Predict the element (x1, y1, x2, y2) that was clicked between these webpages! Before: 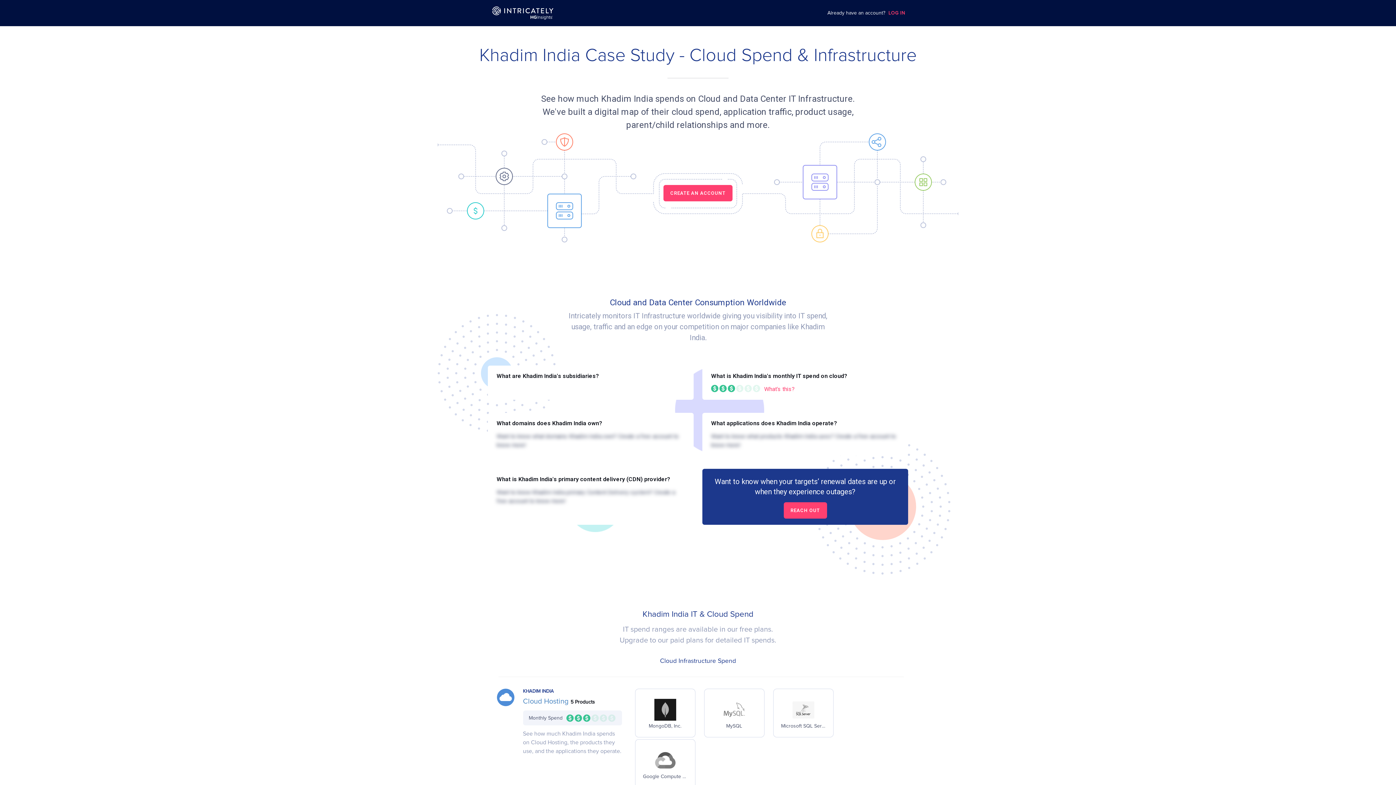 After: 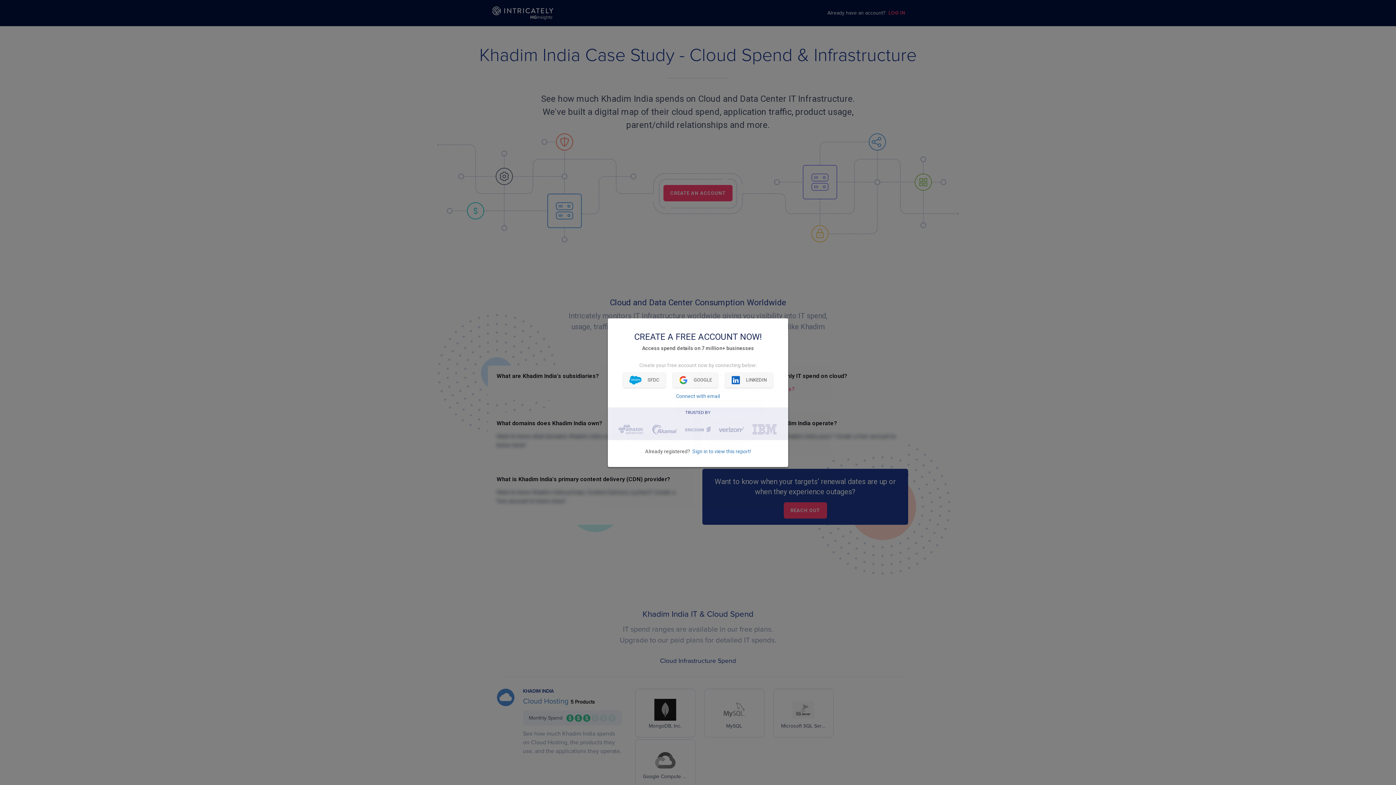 Action: bbox: (663, 185, 732, 201) label: CREATE AN ACCOUNT